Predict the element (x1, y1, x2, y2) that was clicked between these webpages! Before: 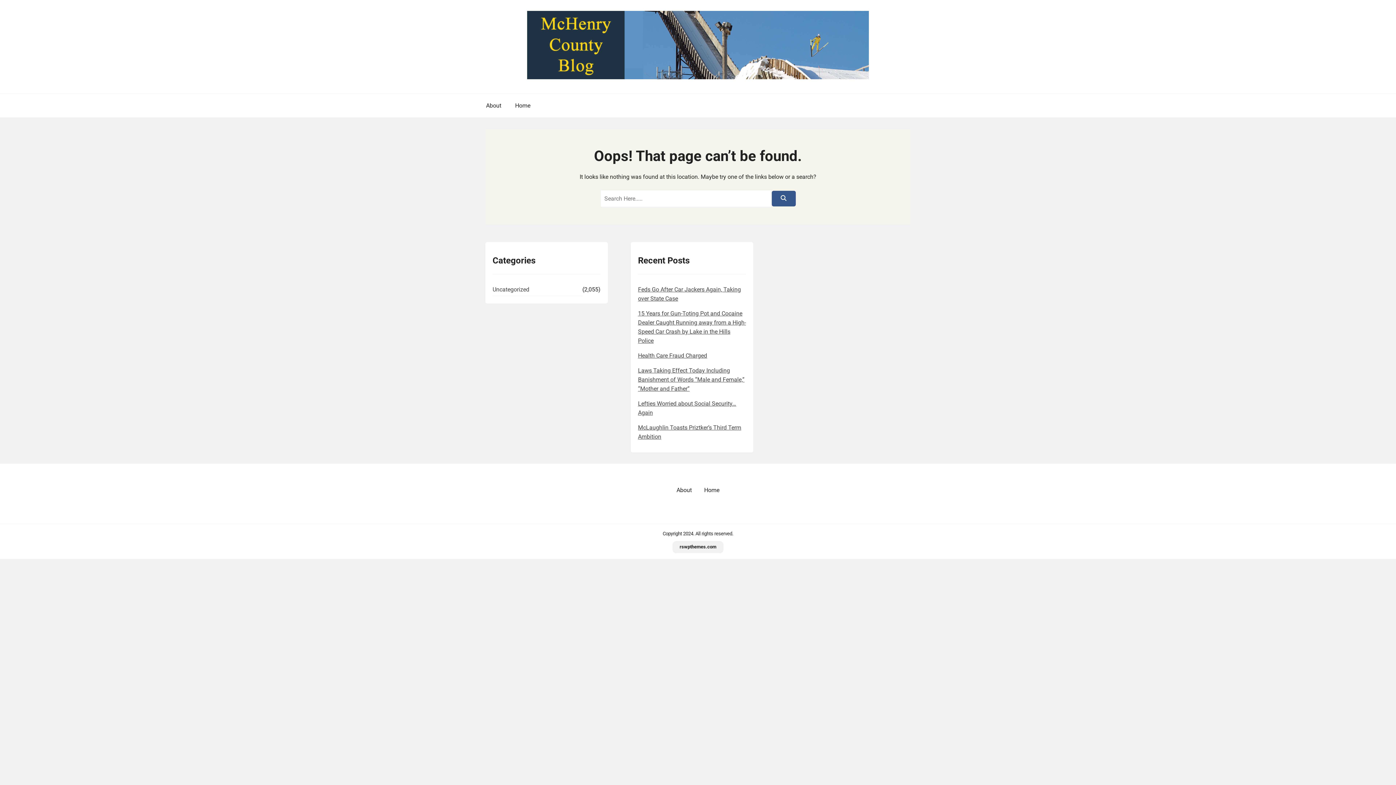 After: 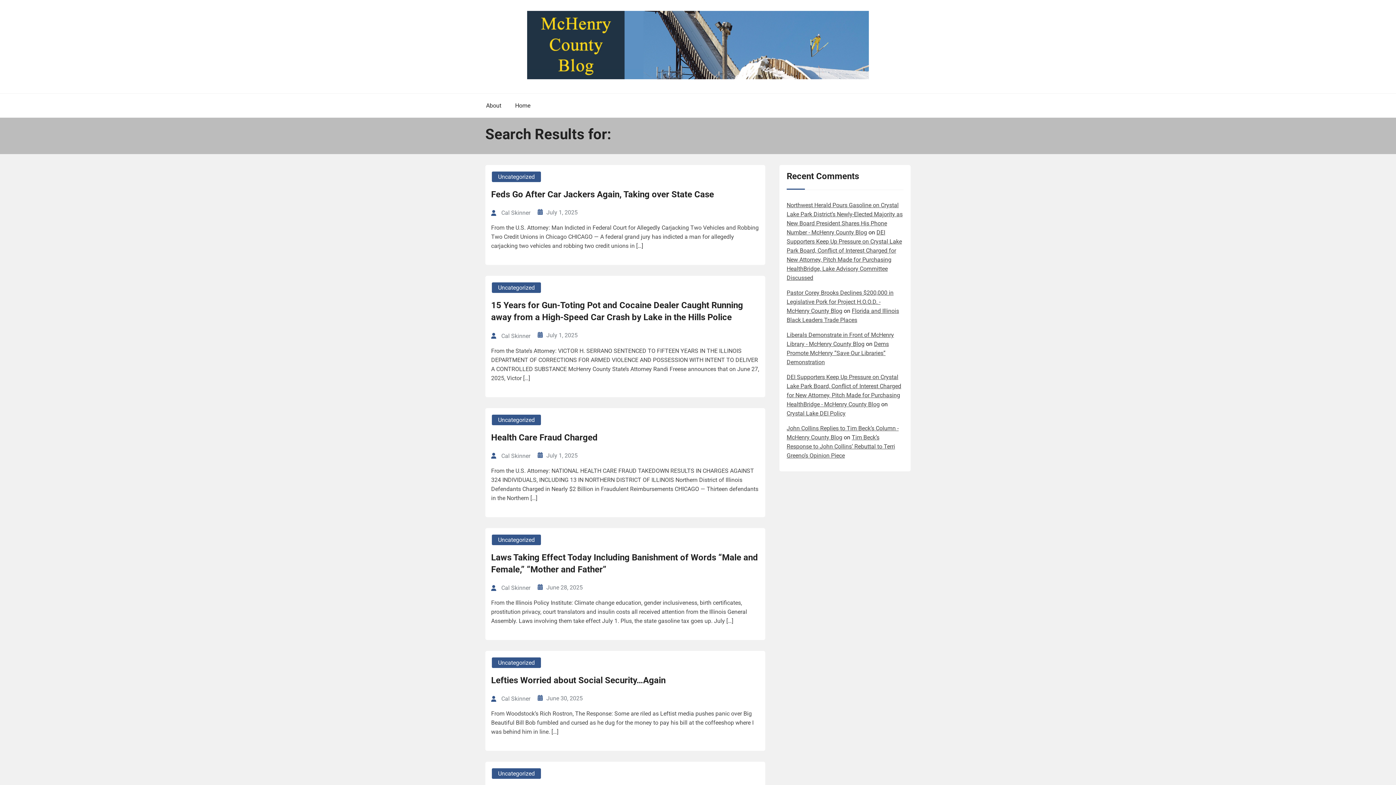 Action: bbox: (771, 190, 795, 206)